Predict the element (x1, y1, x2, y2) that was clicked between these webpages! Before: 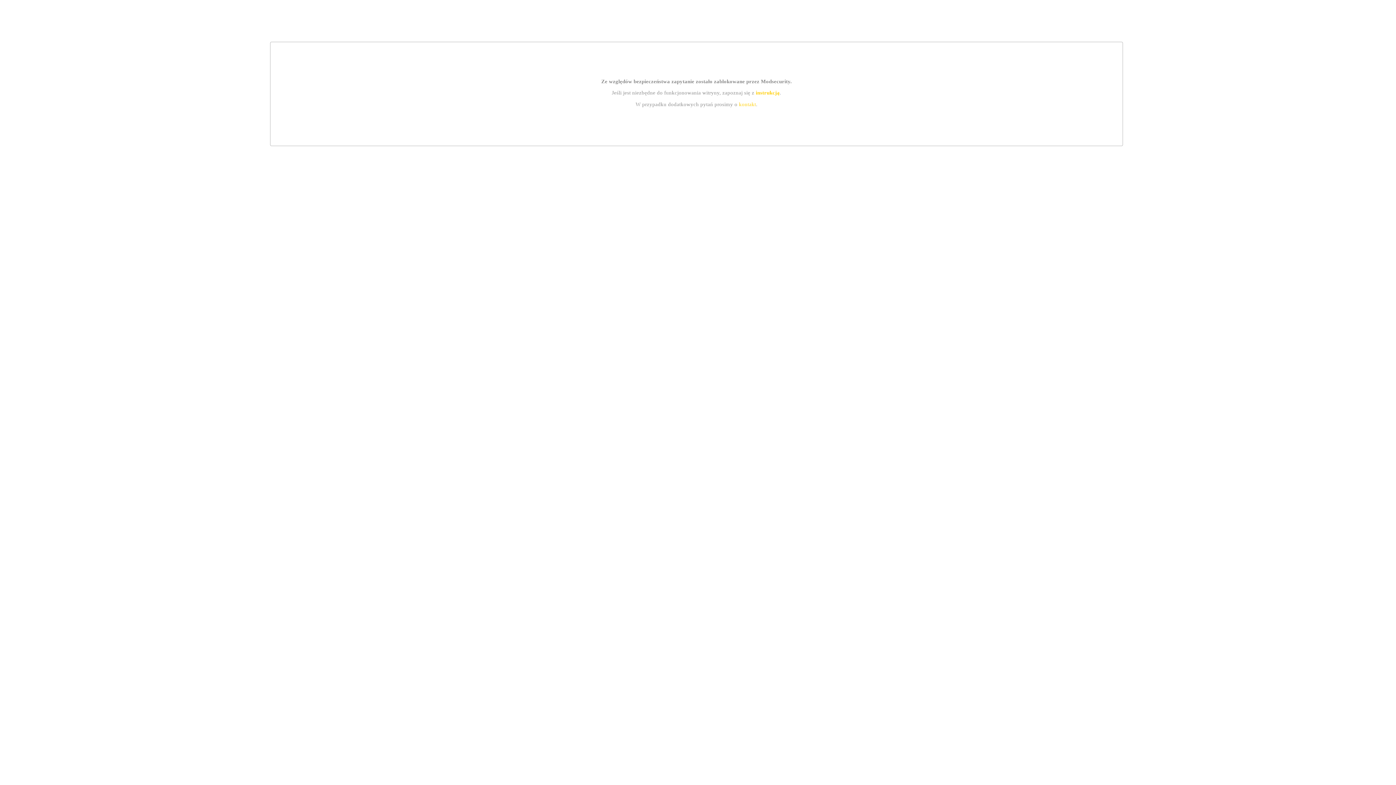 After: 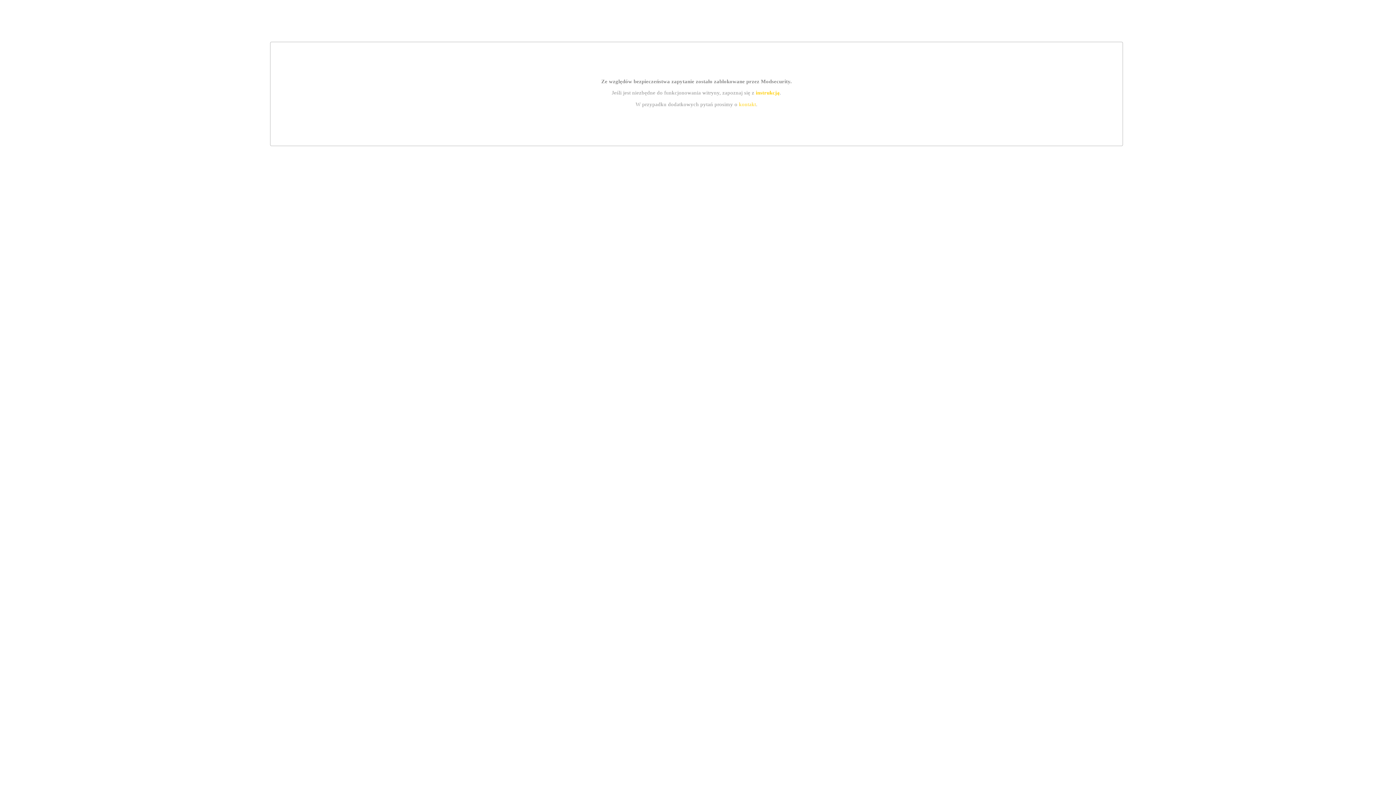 Action: bbox: (755, 89, 779, 95) label: instrukcją